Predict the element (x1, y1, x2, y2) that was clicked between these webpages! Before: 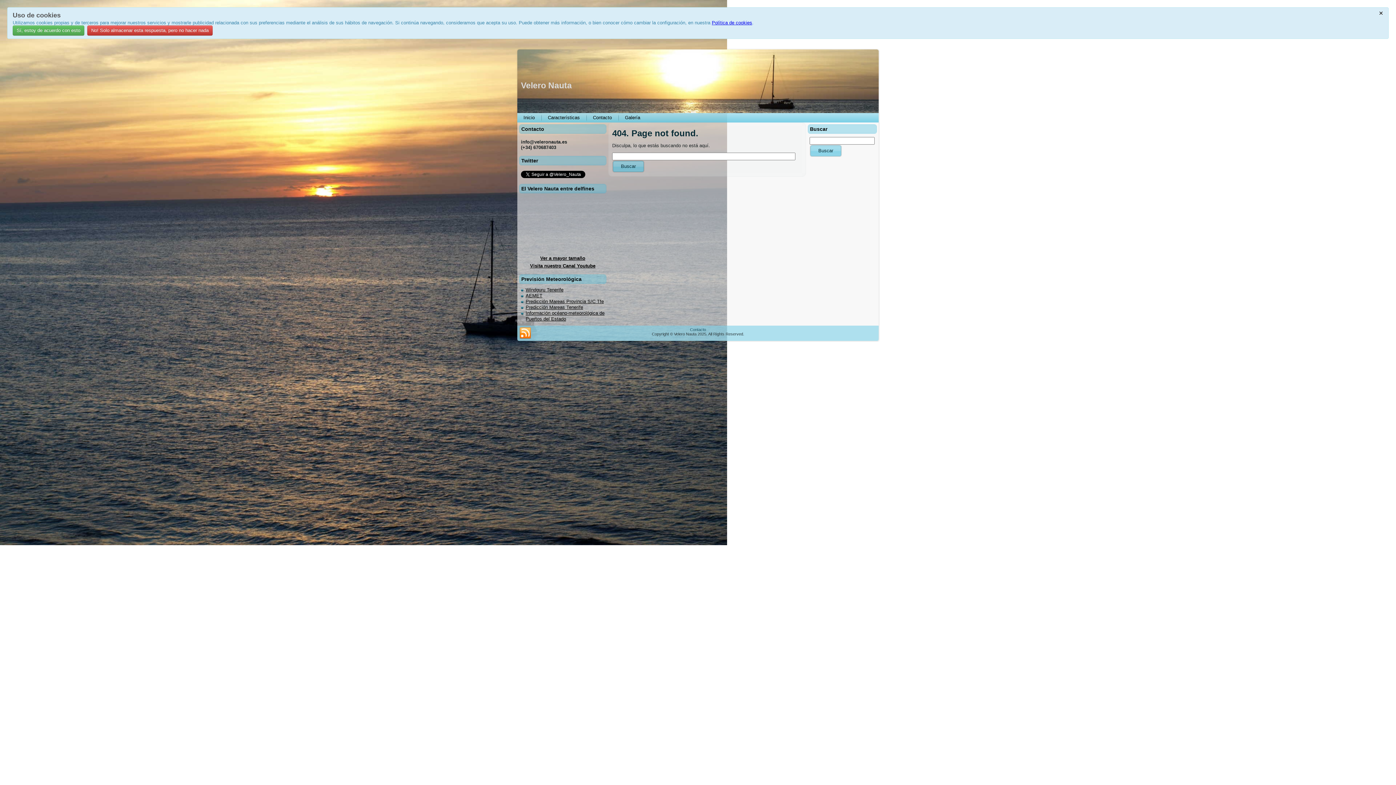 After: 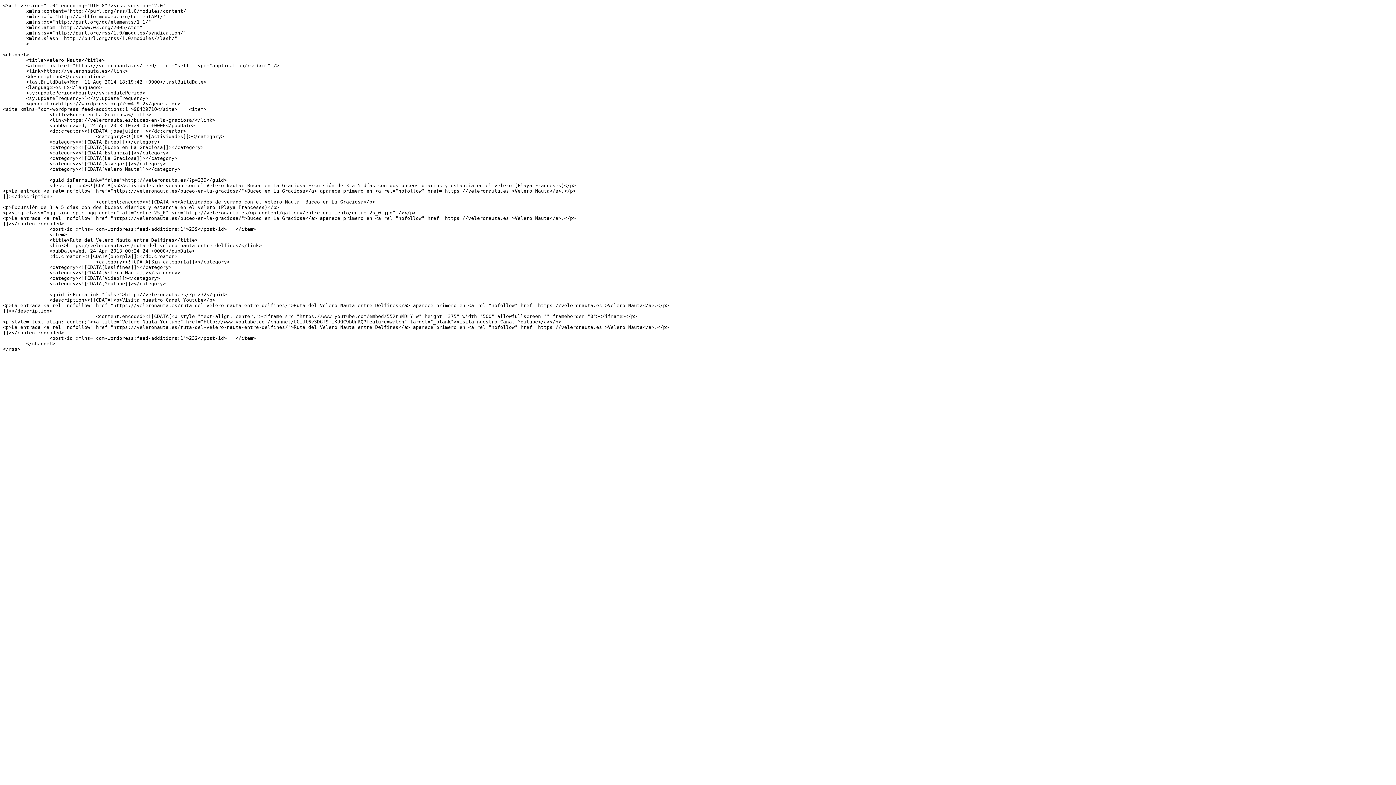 Action: bbox: (519, 327, 531, 339)